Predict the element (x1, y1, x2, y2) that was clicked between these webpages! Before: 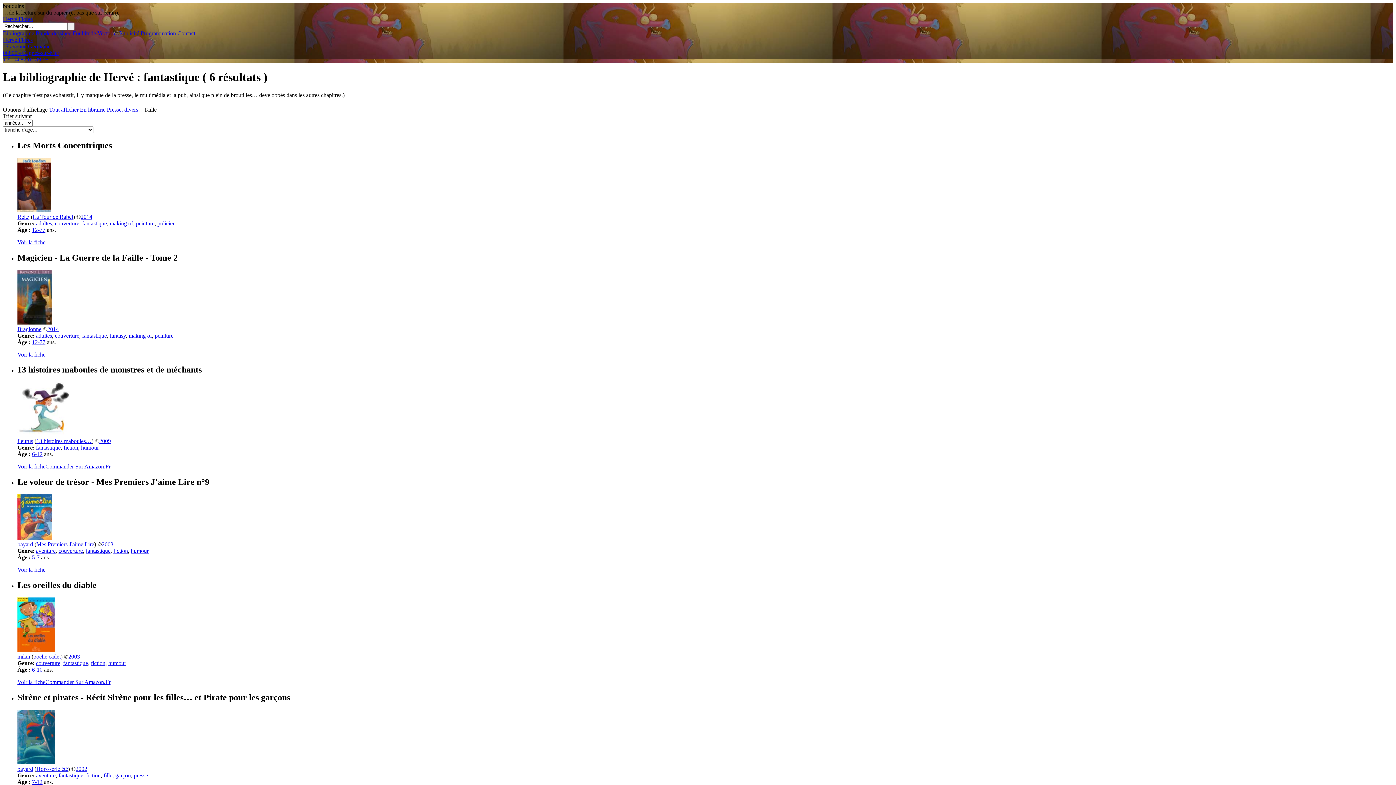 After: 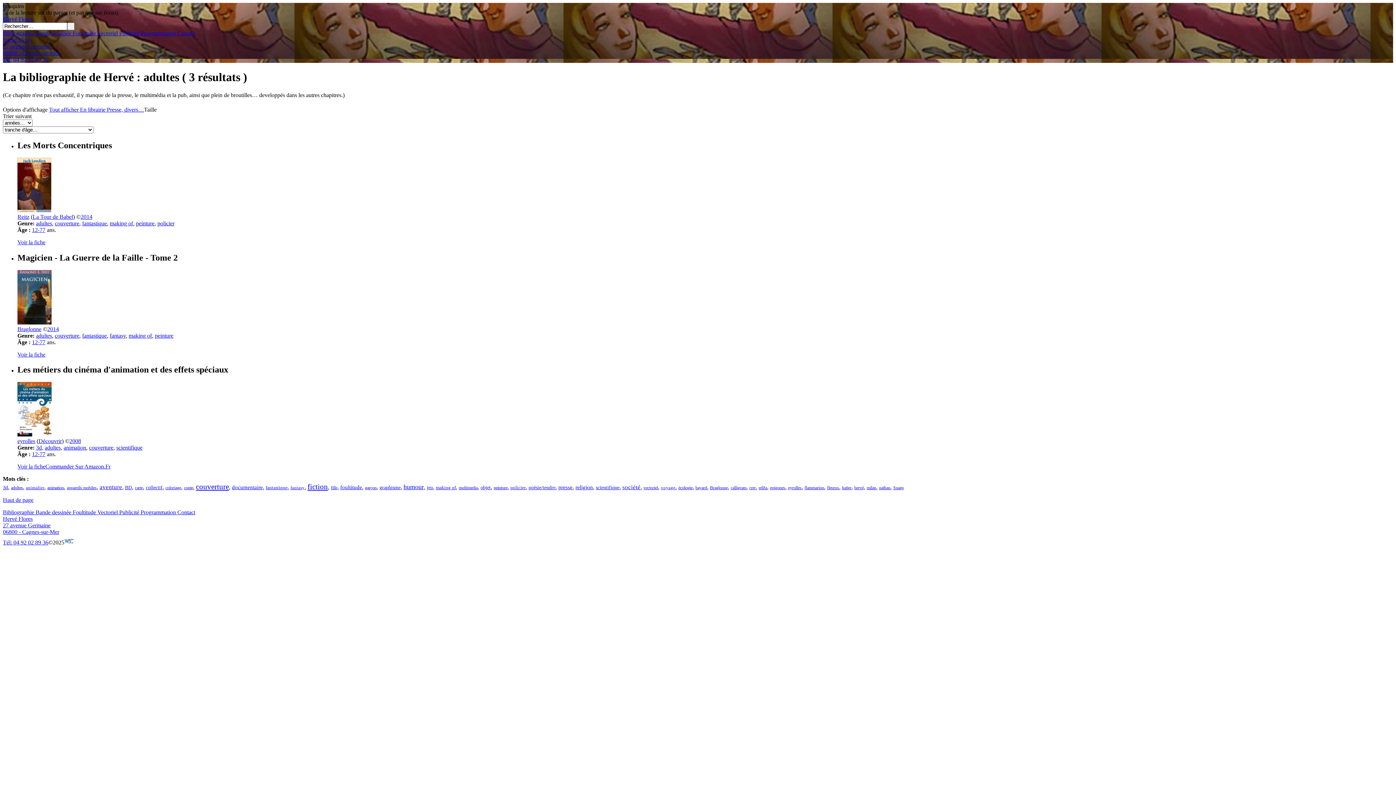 Action: label: adultes bbox: (36, 220, 52, 226)